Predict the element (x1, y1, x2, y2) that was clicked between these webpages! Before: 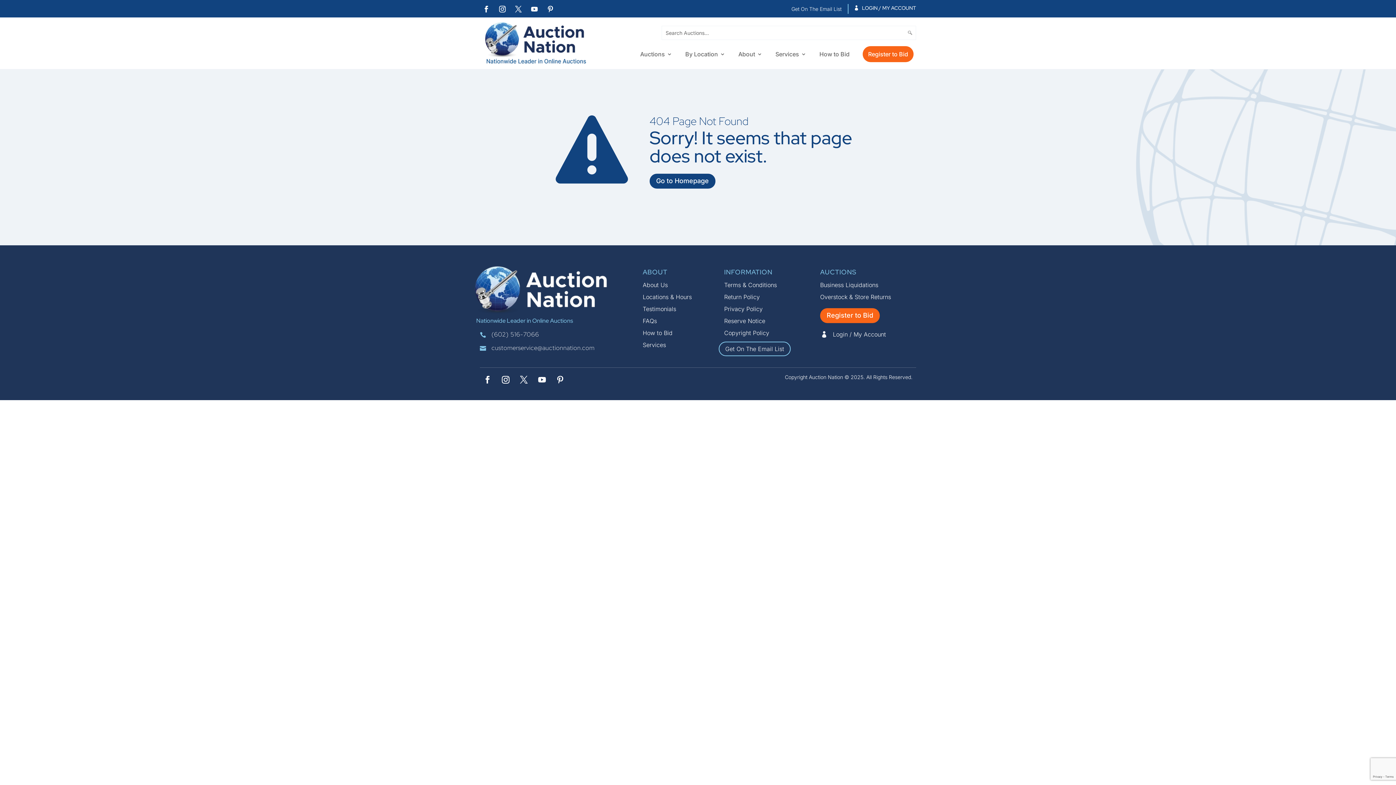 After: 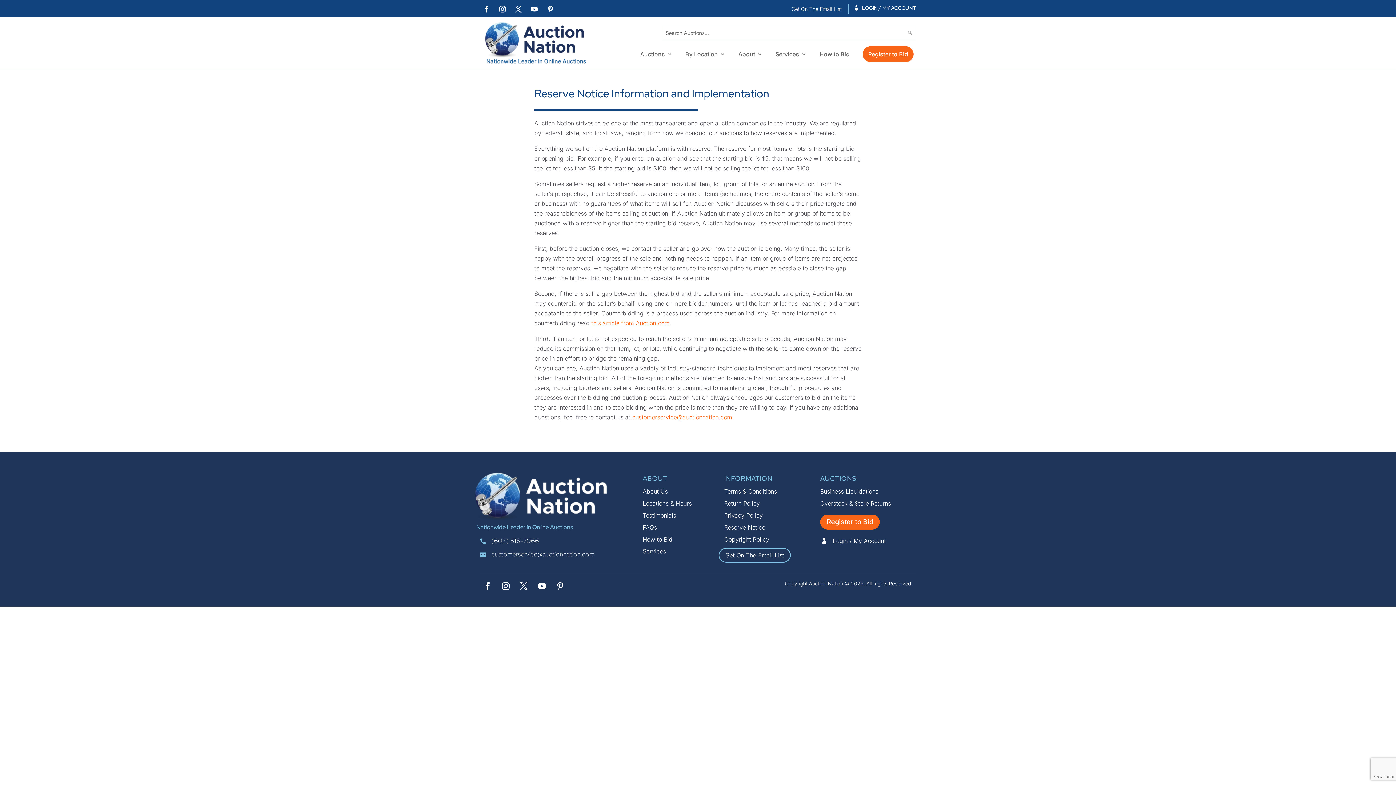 Action: bbox: (724, 317, 765, 324) label: Reserve Notice